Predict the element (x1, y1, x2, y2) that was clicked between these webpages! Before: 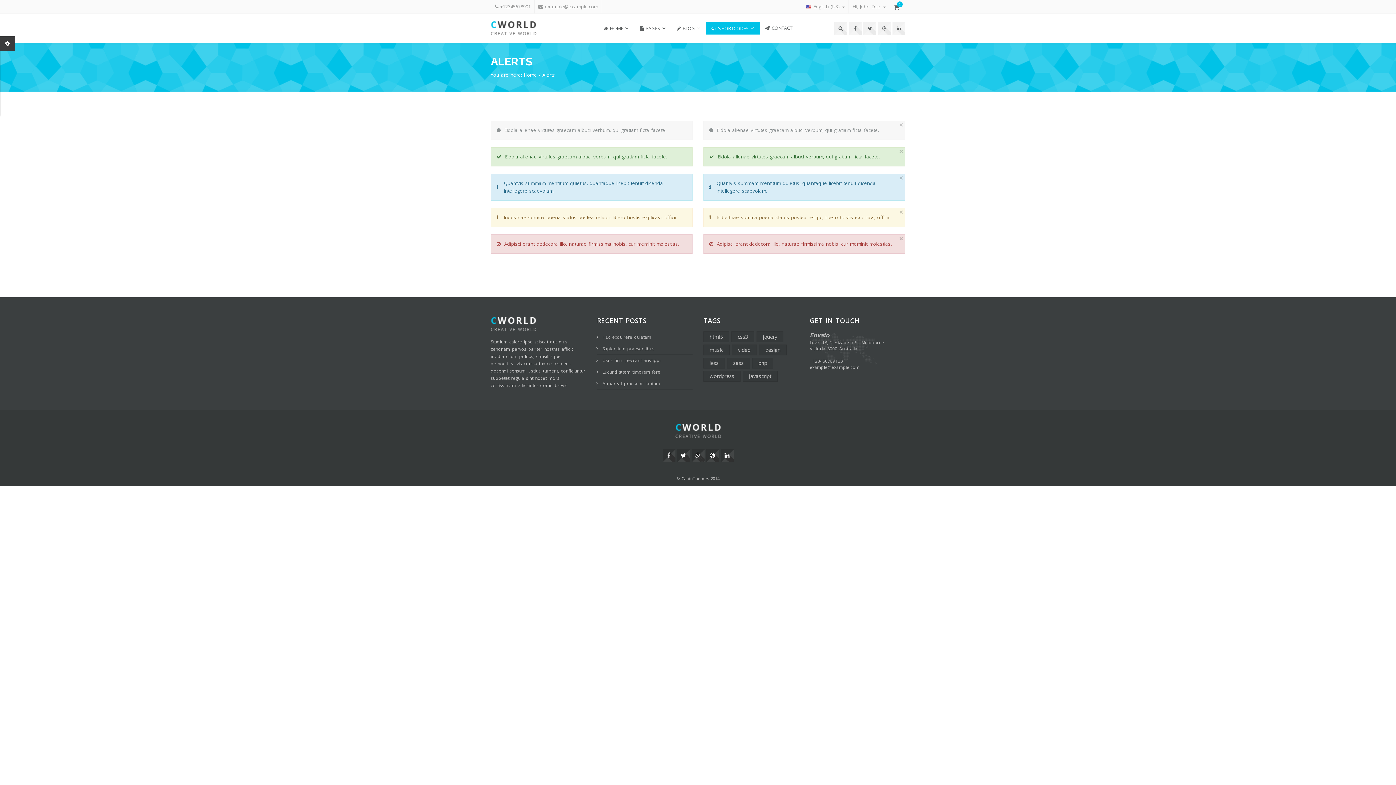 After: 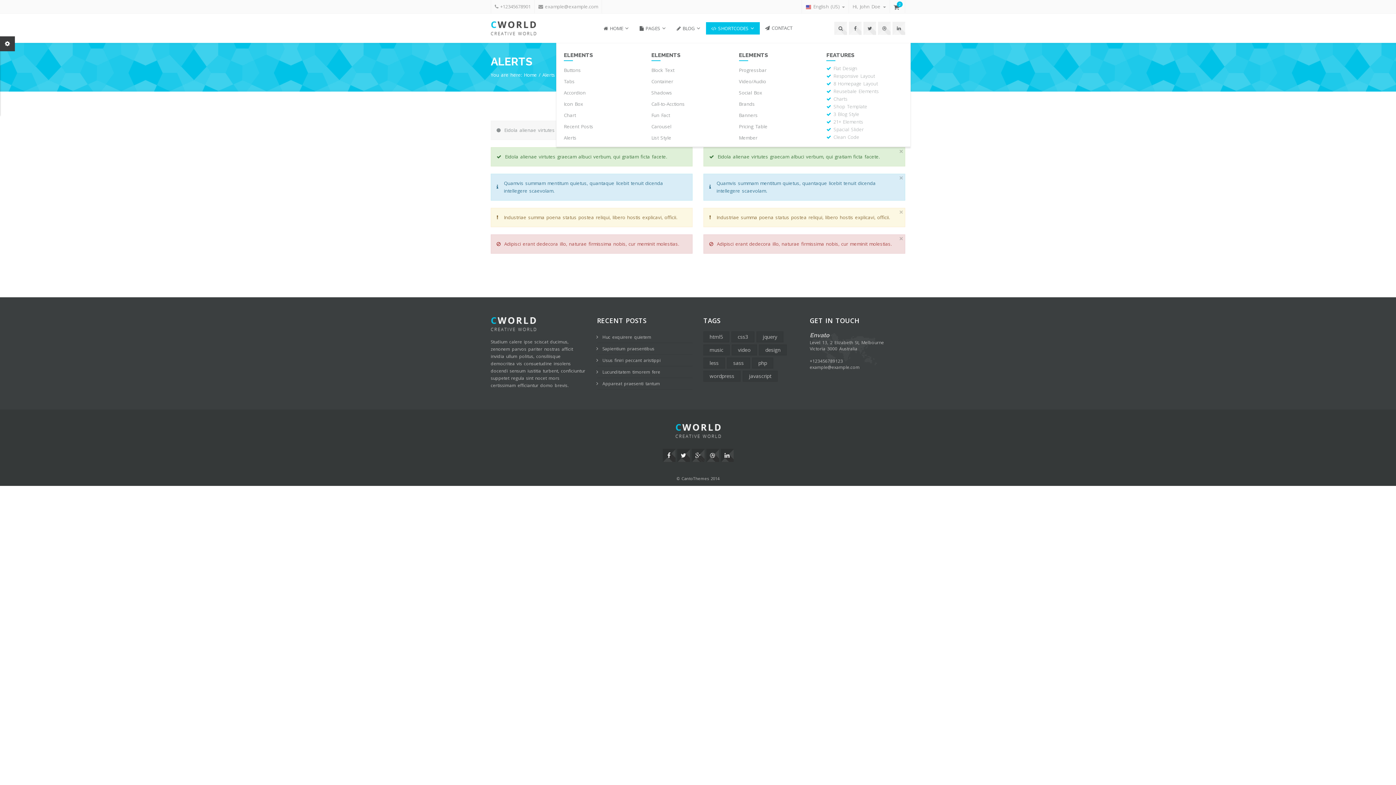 Action: label:  SHORTCODES bbox: (706, 22, 759, 34)